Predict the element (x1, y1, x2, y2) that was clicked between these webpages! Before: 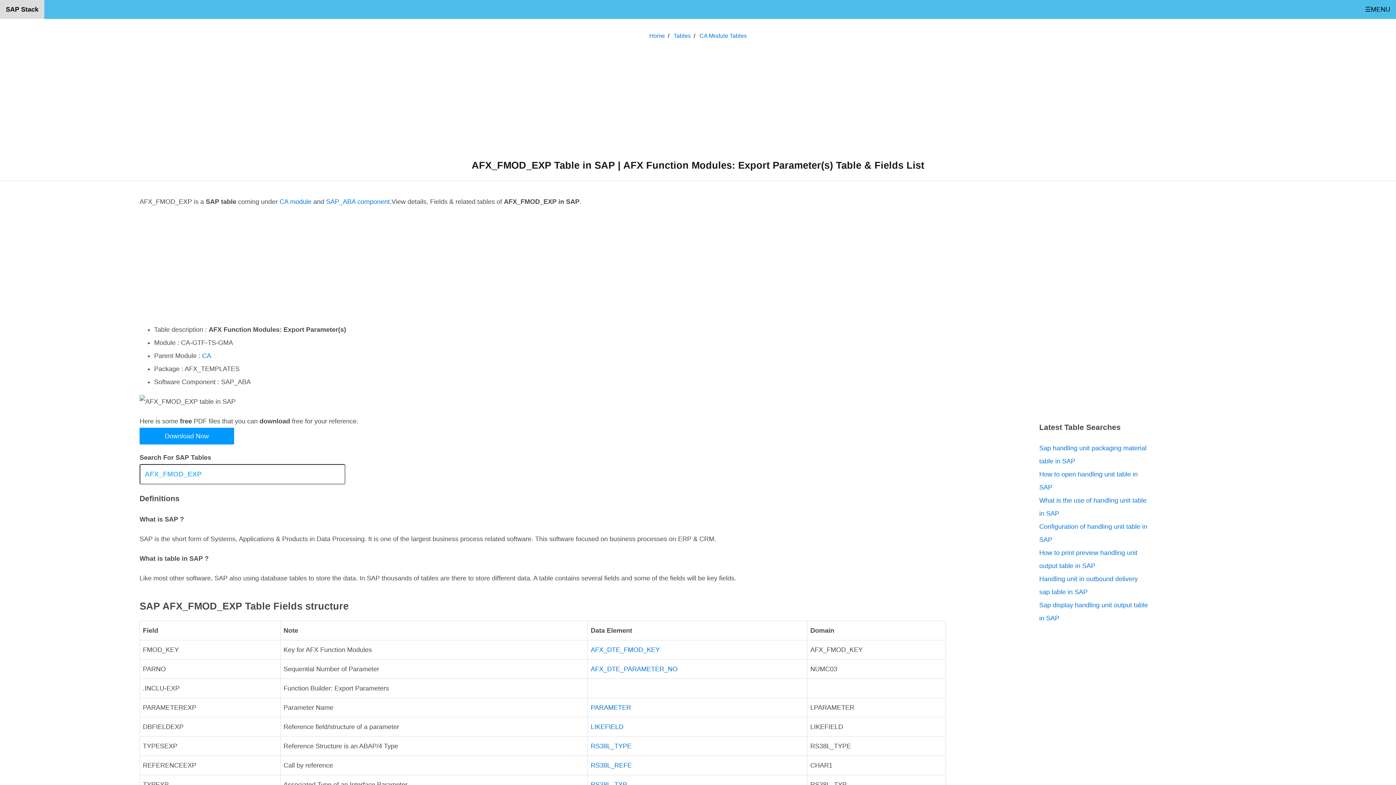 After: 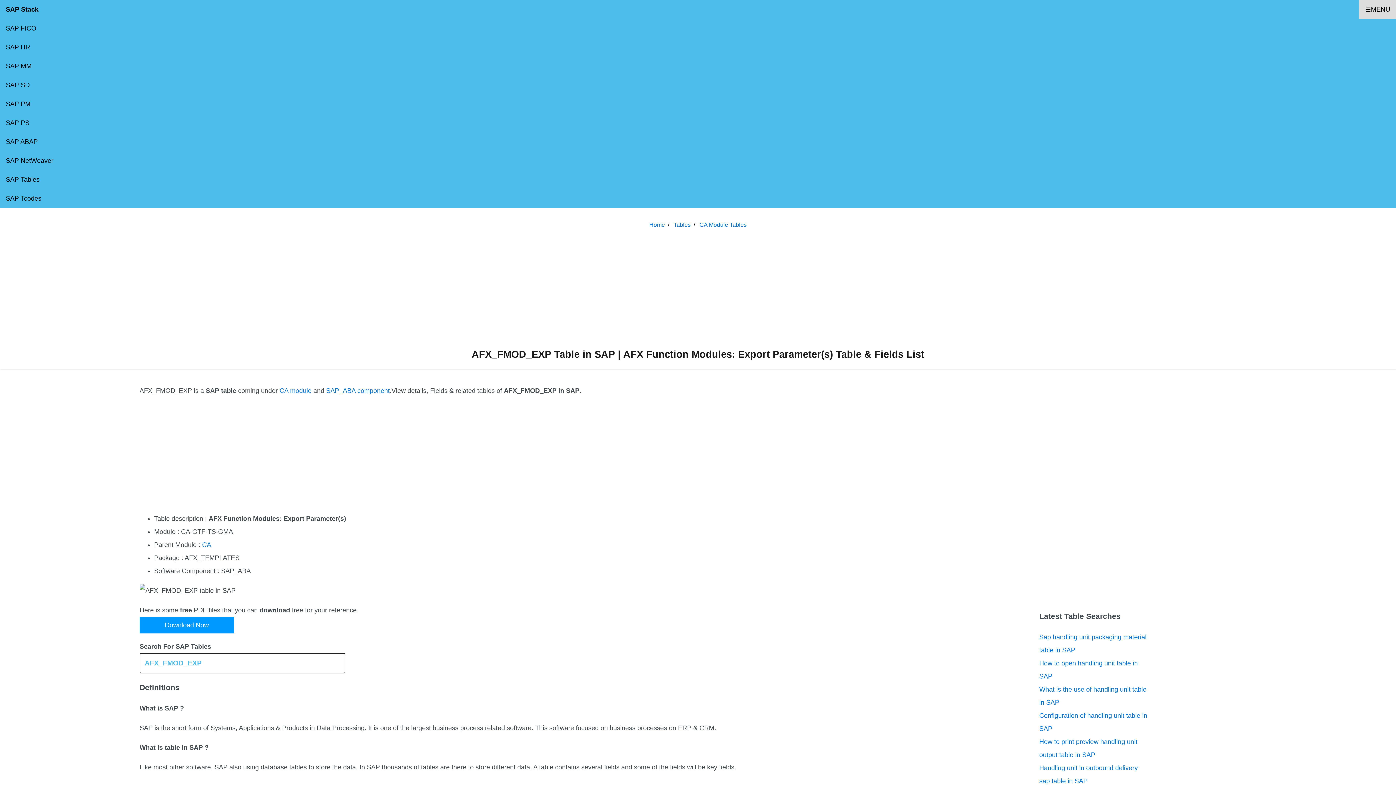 Action: label: ☰MENU bbox: (1359, 0, 1396, 18)